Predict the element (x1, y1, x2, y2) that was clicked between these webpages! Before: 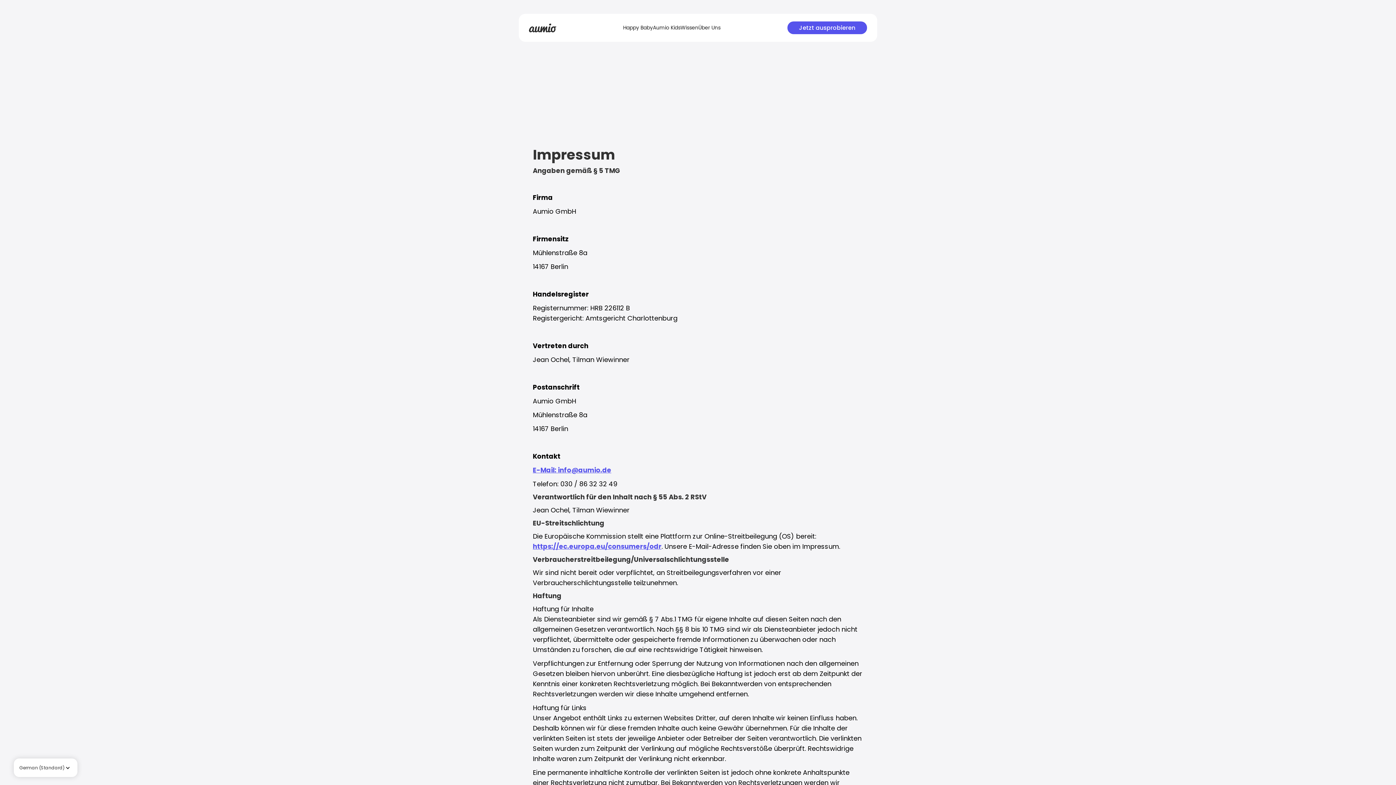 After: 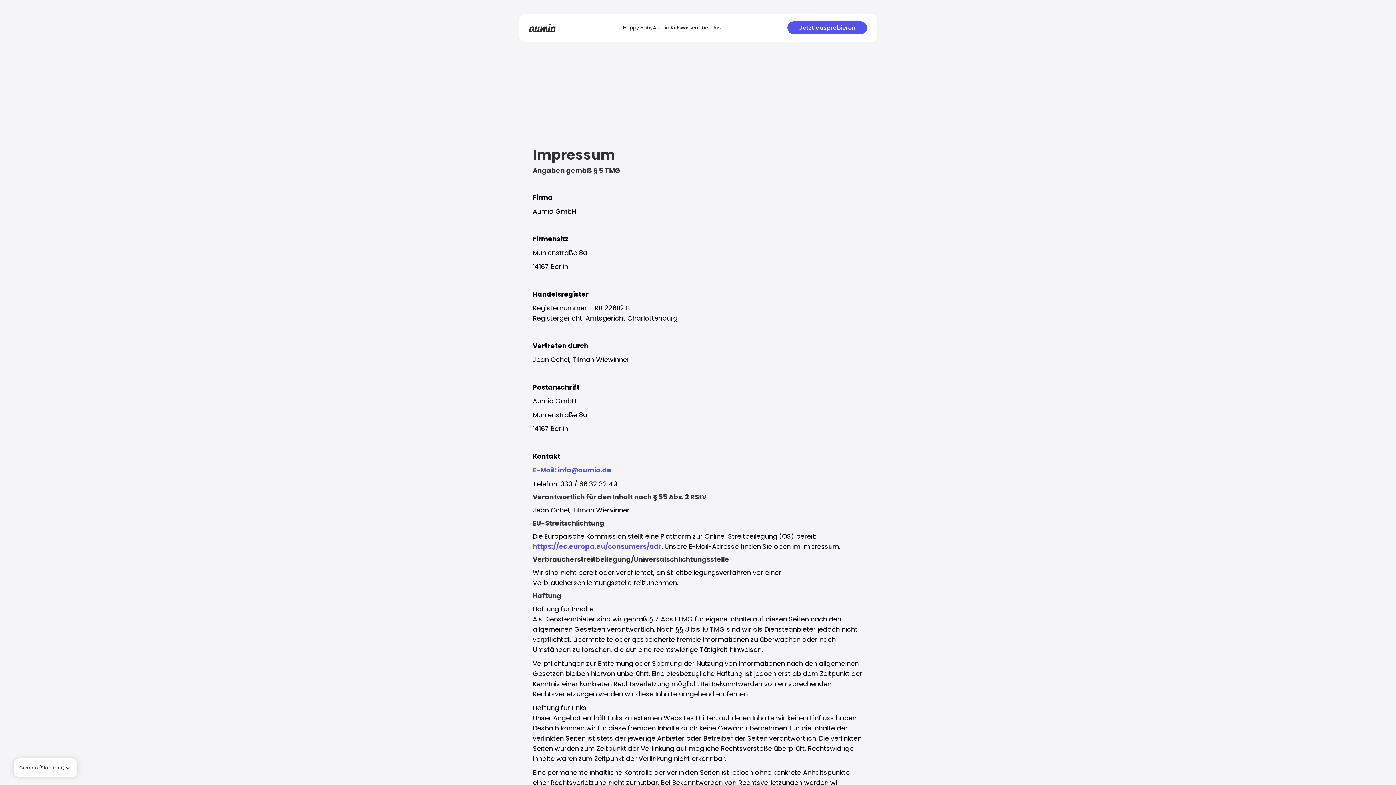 Action: label: E-Mail: info@aumio.de bbox: (532, 465, 611, 474)